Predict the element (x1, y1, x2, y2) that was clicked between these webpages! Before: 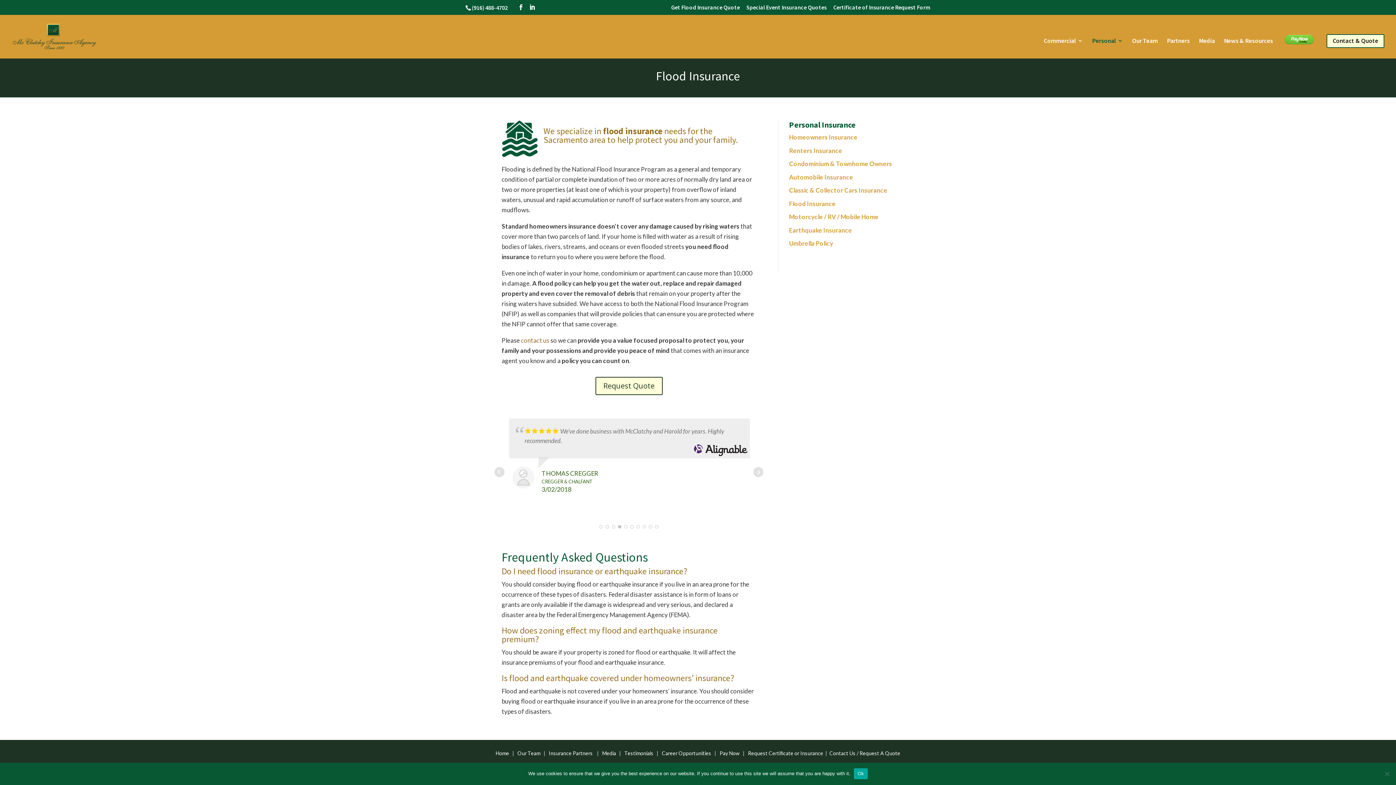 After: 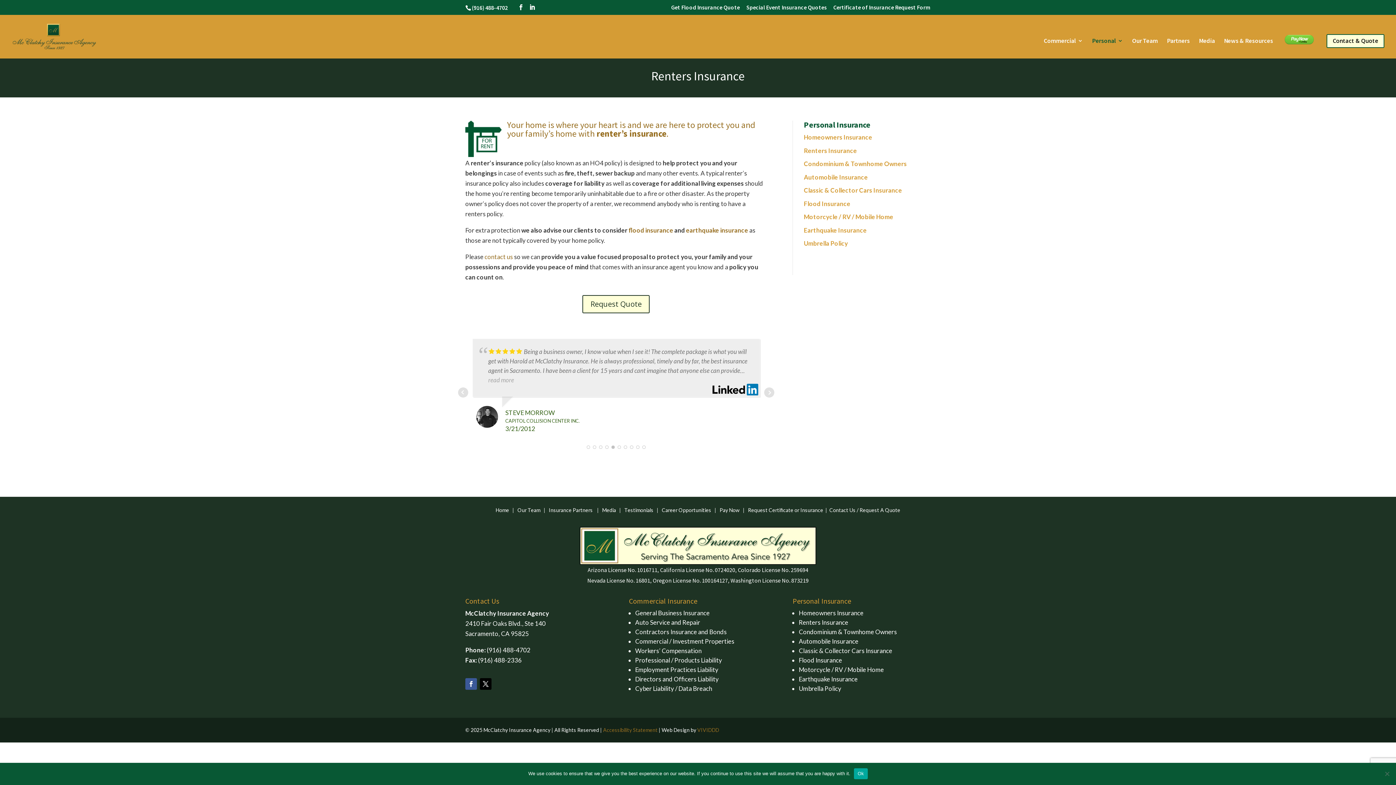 Action: bbox: (789, 146, 842, 154) label: Renters Insurance